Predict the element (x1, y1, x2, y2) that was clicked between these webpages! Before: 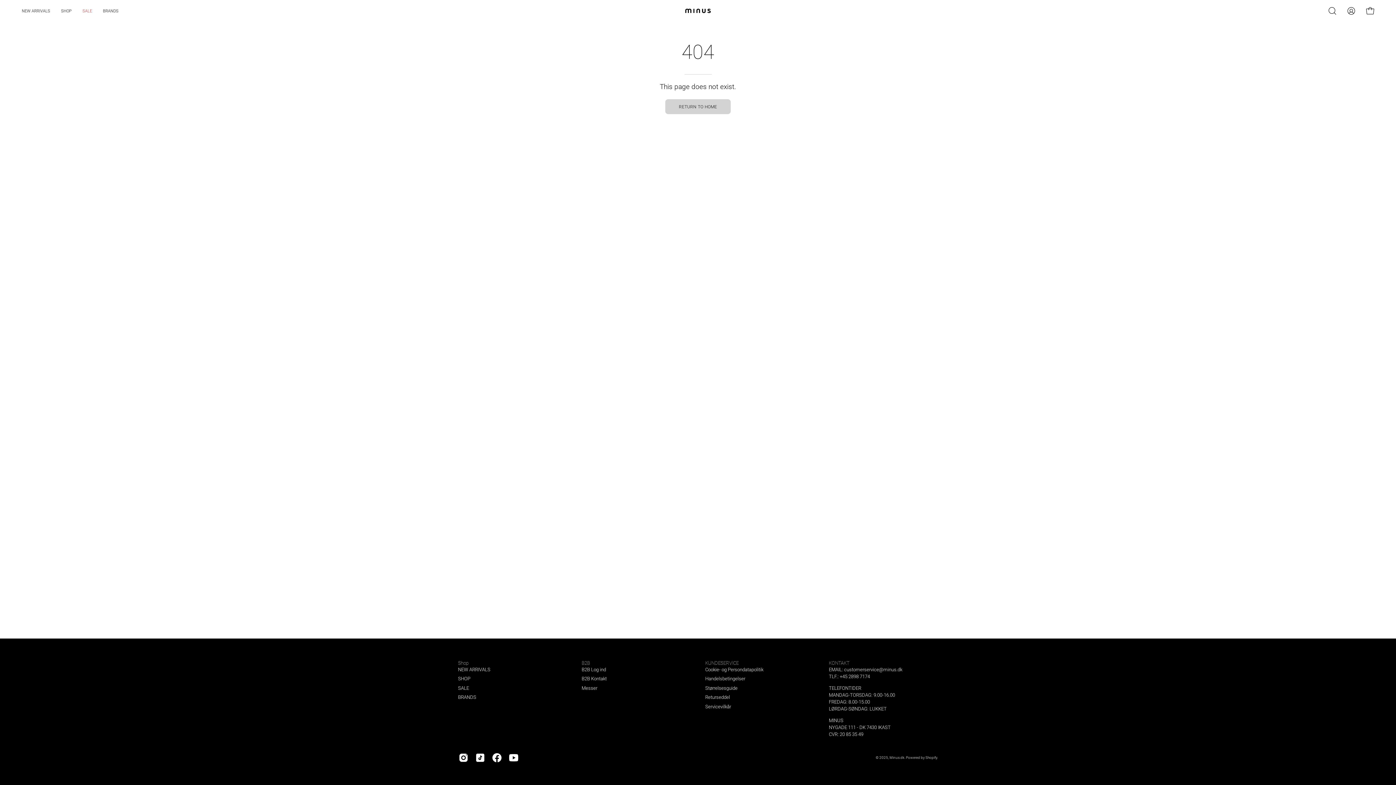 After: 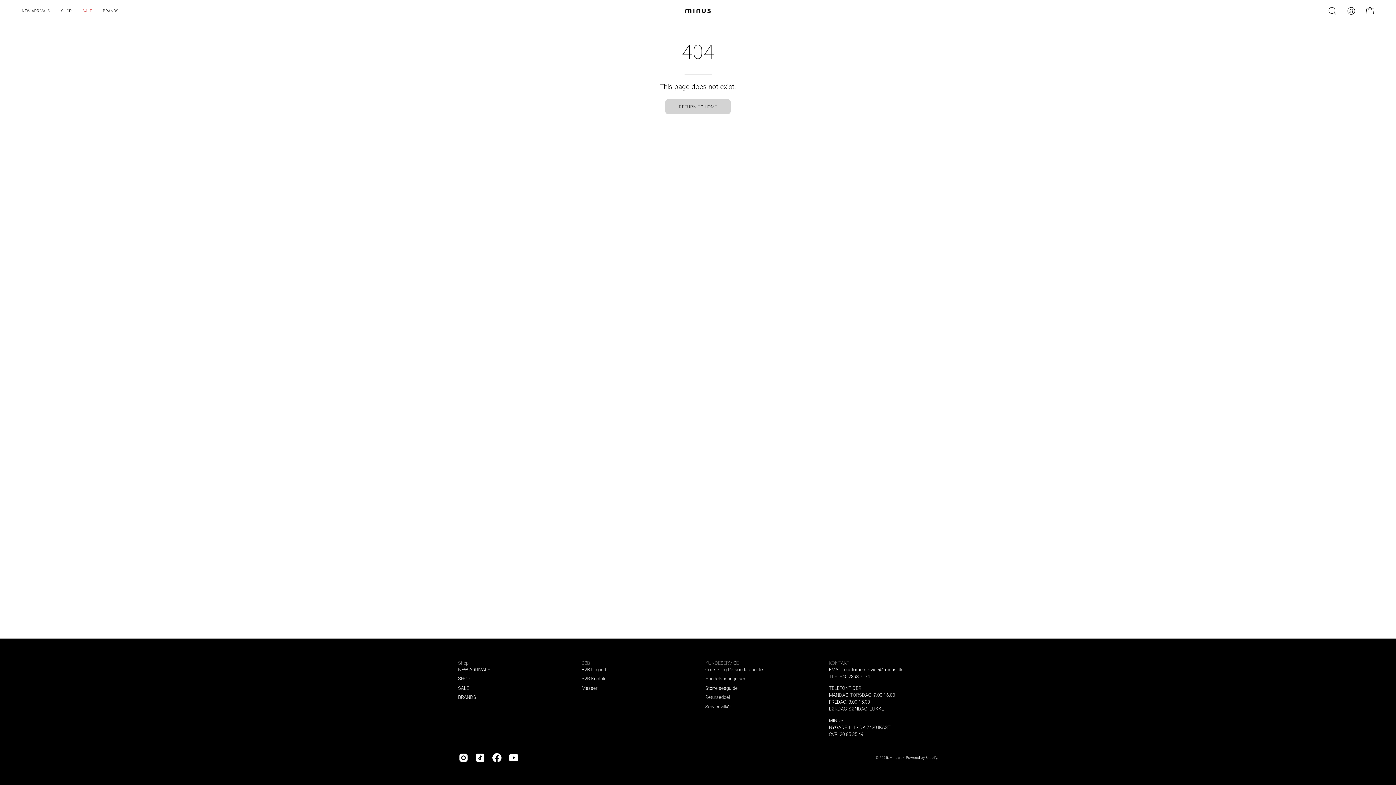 Action: label: Returseddel bbox: (705, 694, 730, 700)